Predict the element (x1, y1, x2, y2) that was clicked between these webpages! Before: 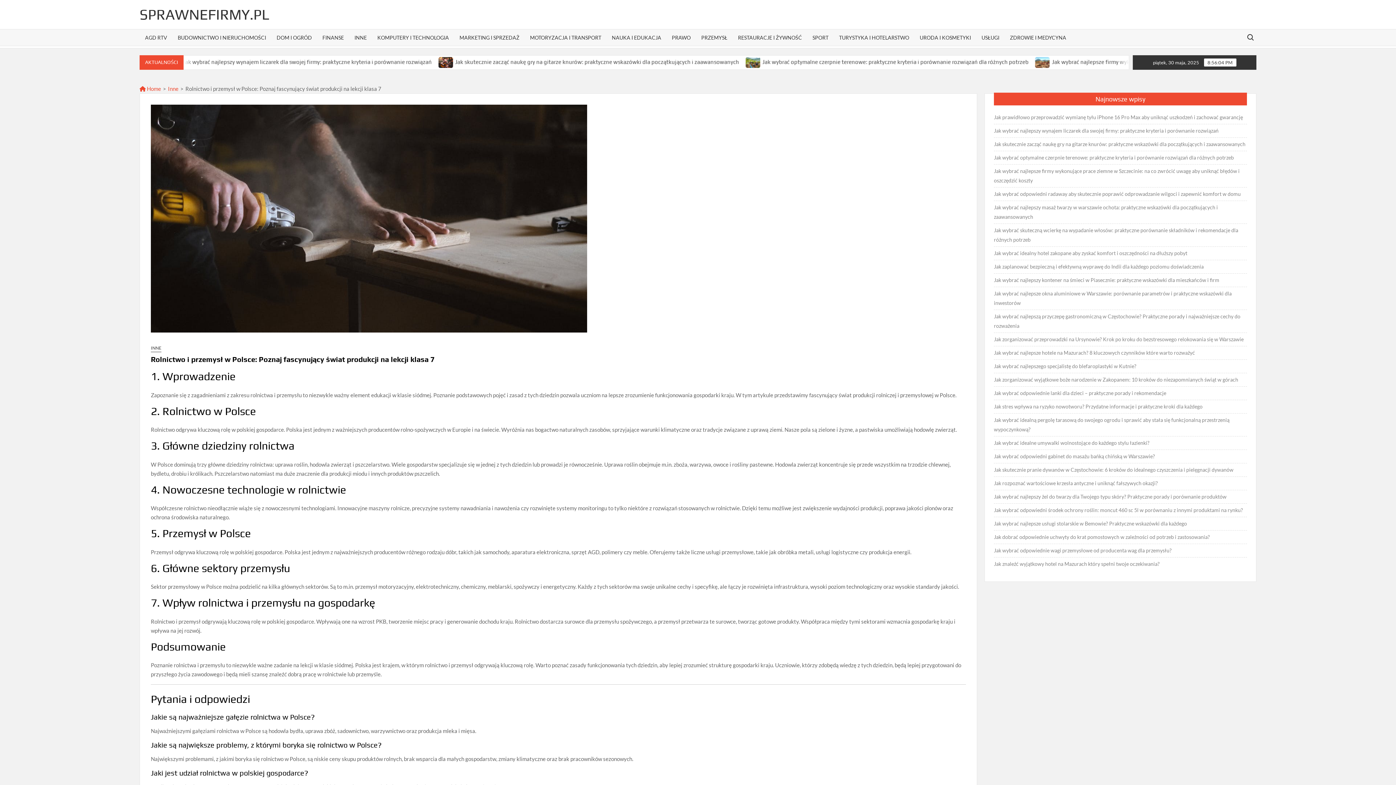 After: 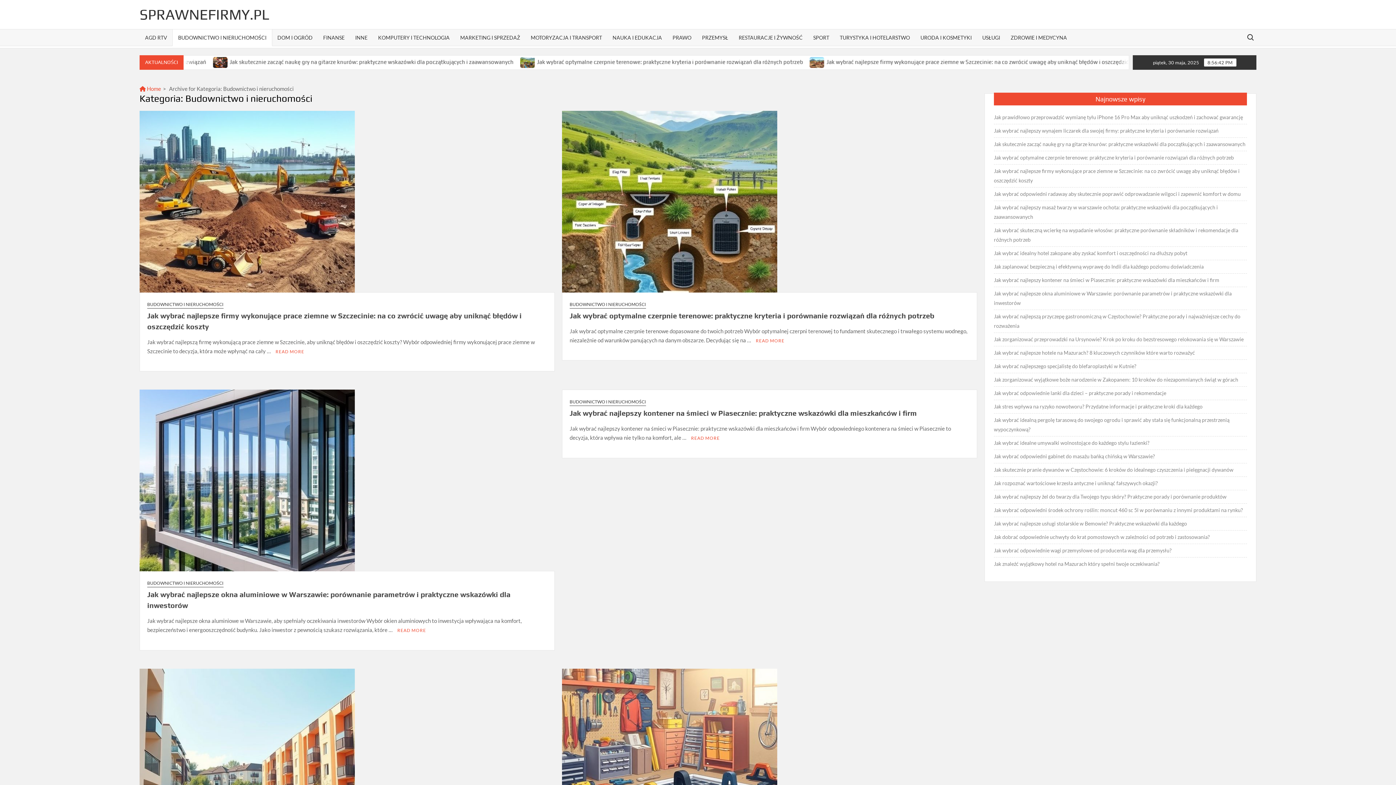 Action: bbox: (172, 29, 271, 45) label: BUDOWNICTWO I NIERUCHOMOŚCI